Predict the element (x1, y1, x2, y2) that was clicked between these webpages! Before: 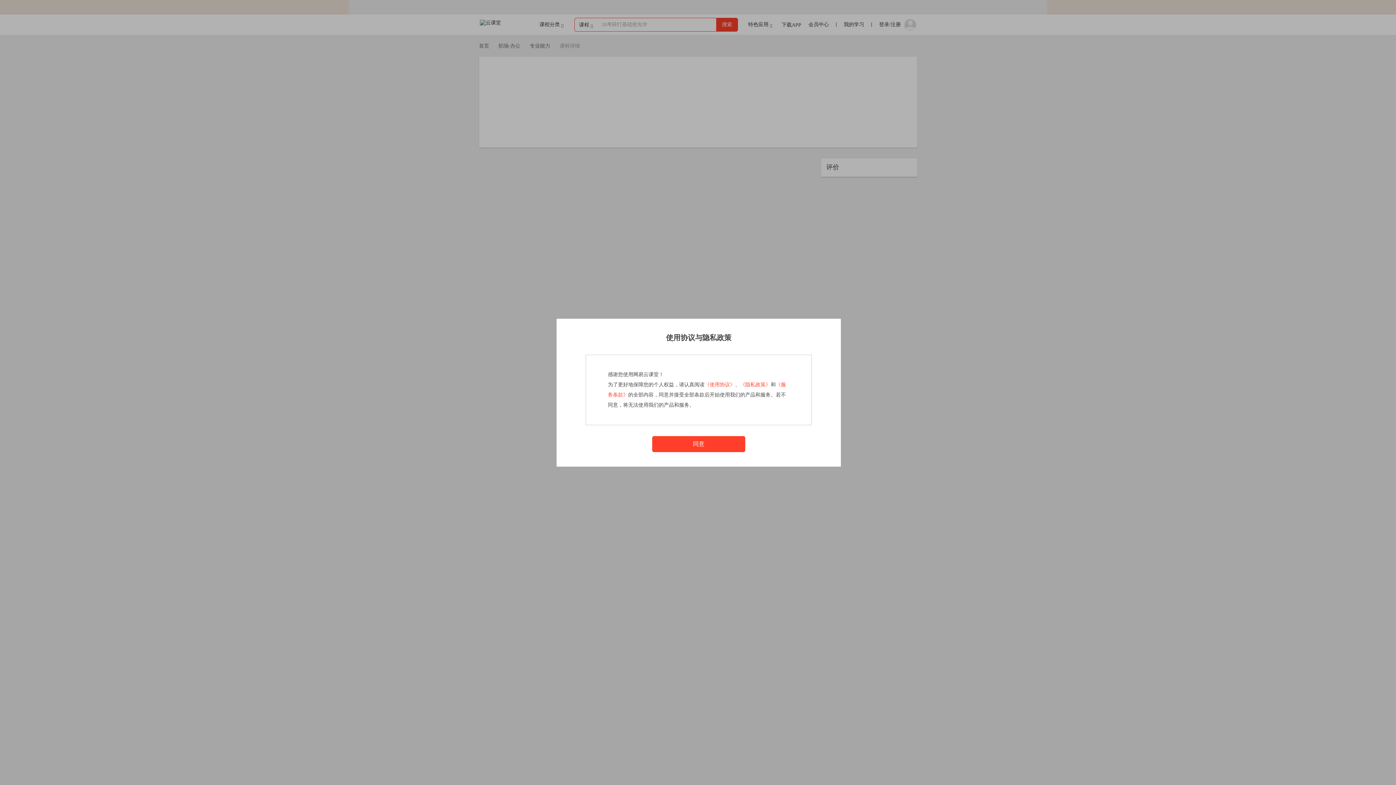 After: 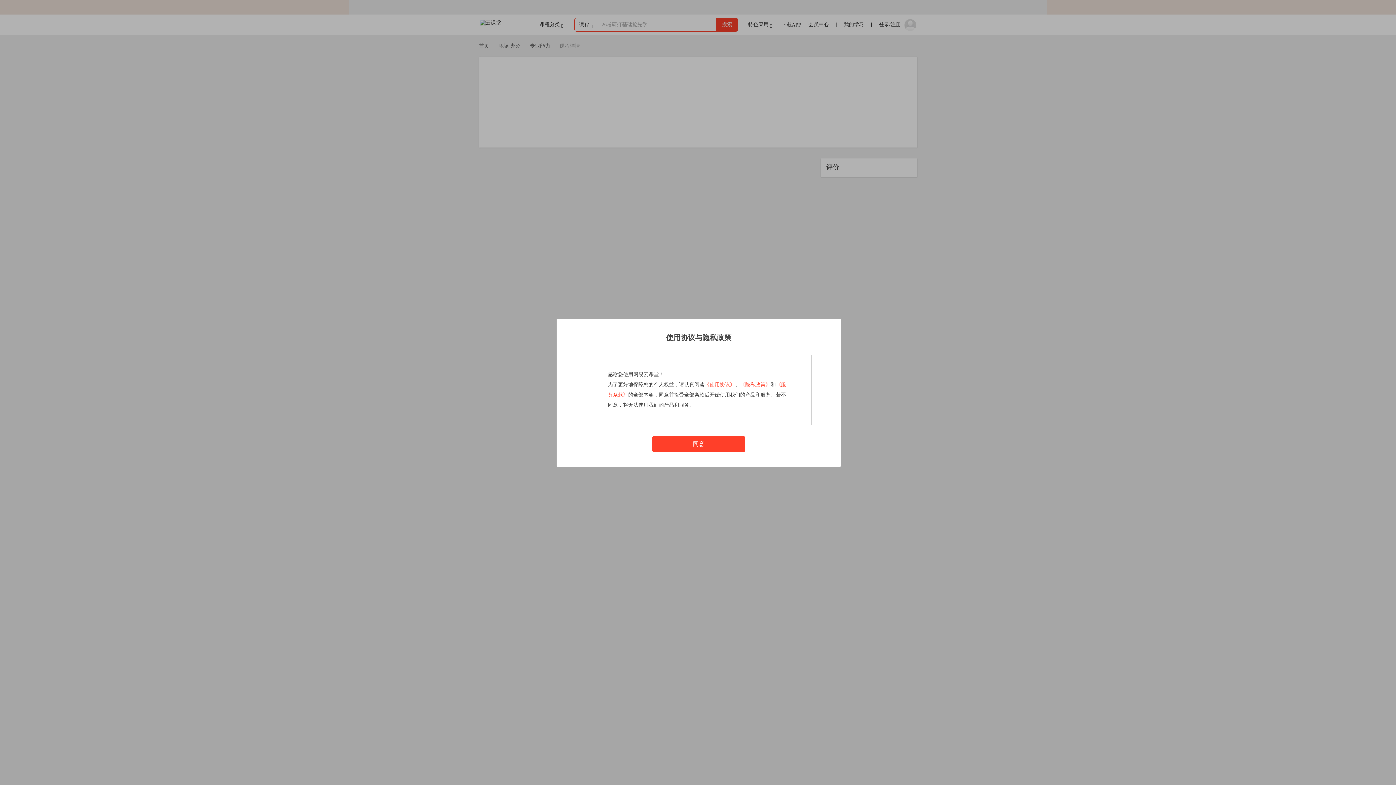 Action: label: 《隐私政策》 bbox: (740, 382, 770, 387)